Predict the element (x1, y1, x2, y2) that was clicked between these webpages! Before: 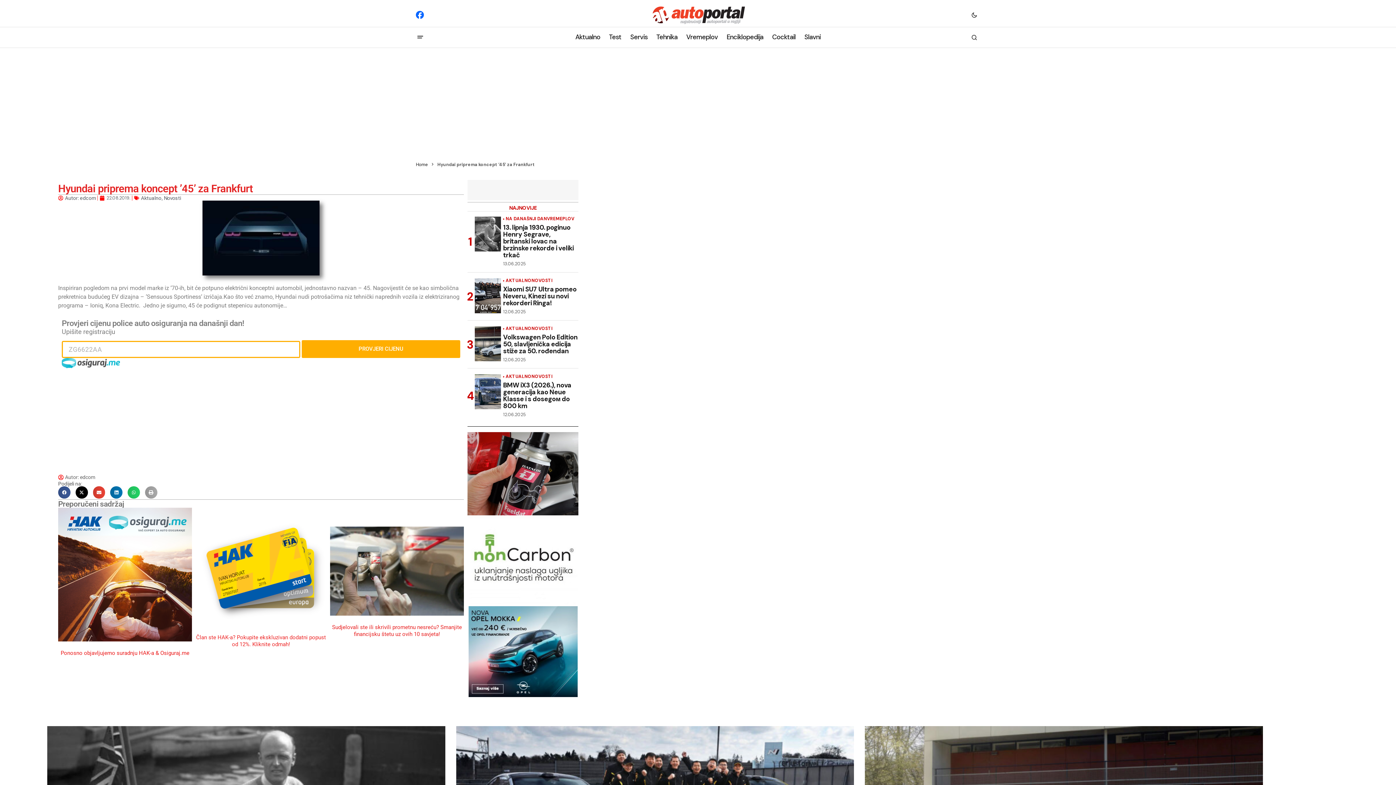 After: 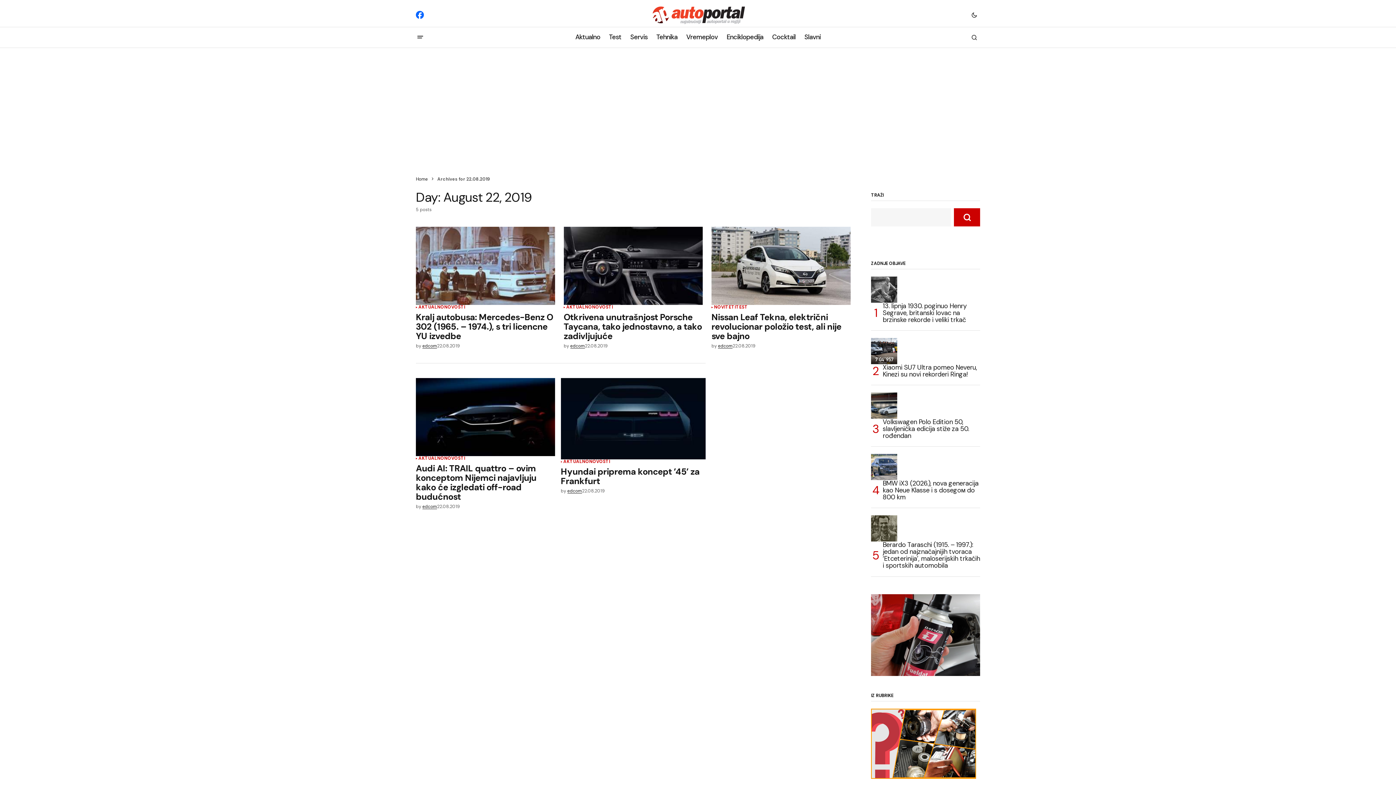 Action: bbox: (99, 195, 130, 200) label: 22.08.2019.